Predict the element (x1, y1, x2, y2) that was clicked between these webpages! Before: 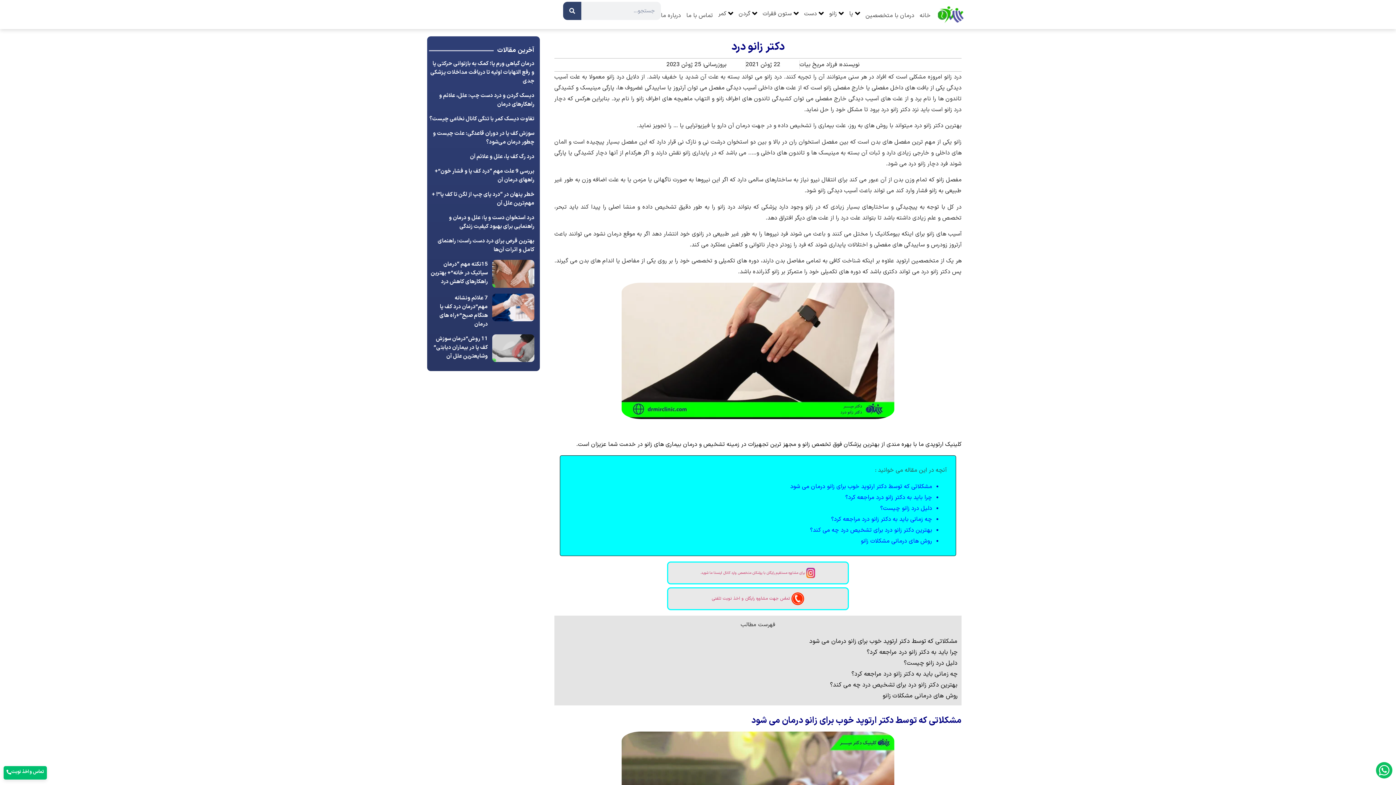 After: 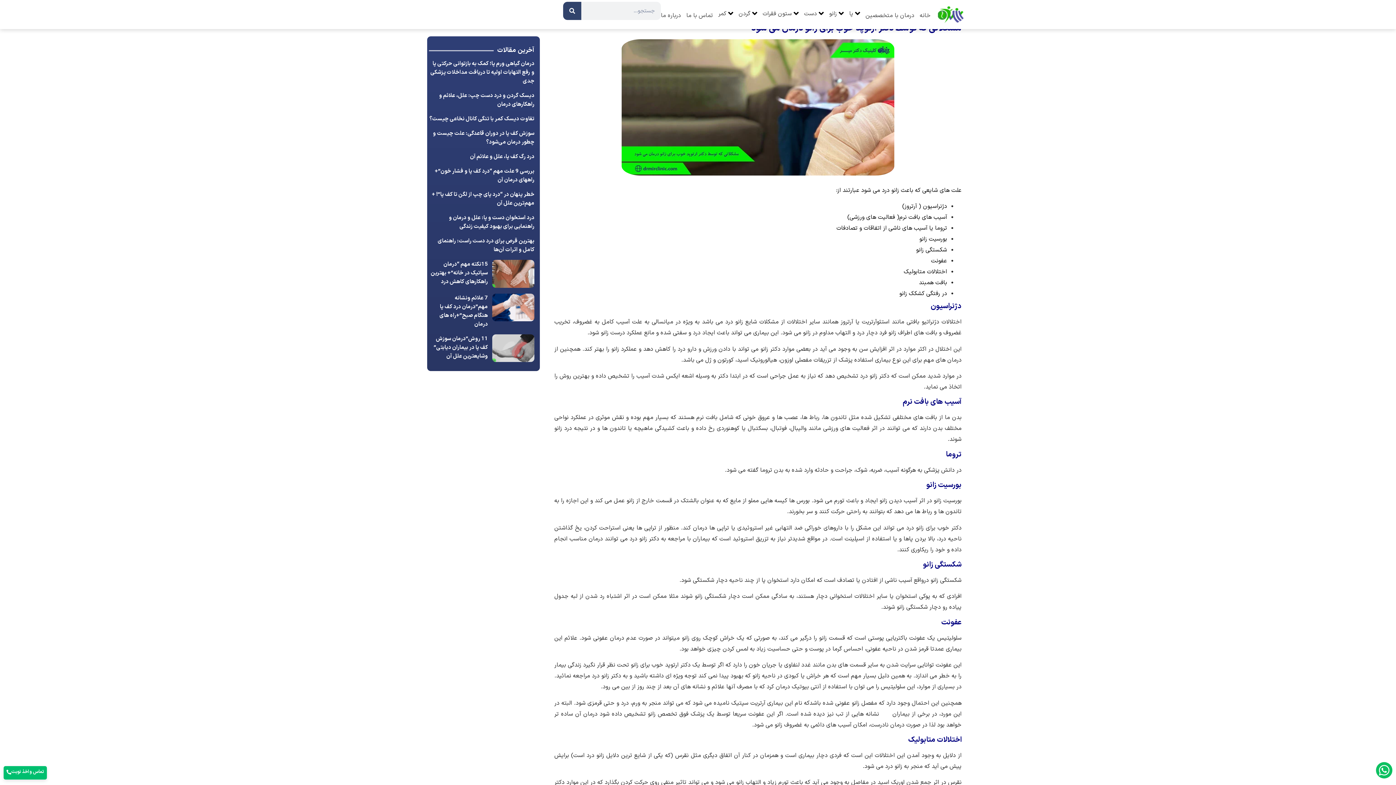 Action: bbox: (809, 637, 957, 646) label: مشکلاتی که توسط دکتر ارتوپد خوب برای زانو درمان می شود